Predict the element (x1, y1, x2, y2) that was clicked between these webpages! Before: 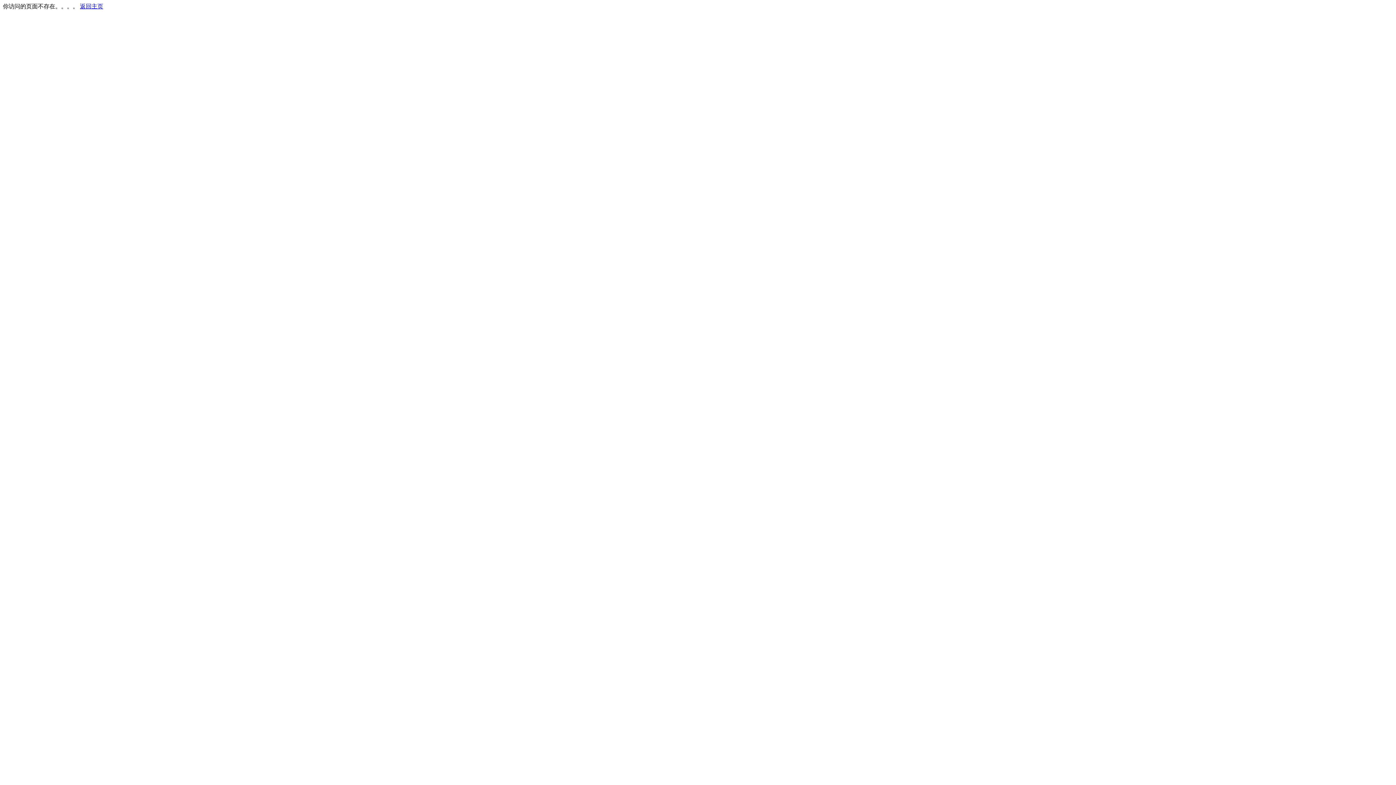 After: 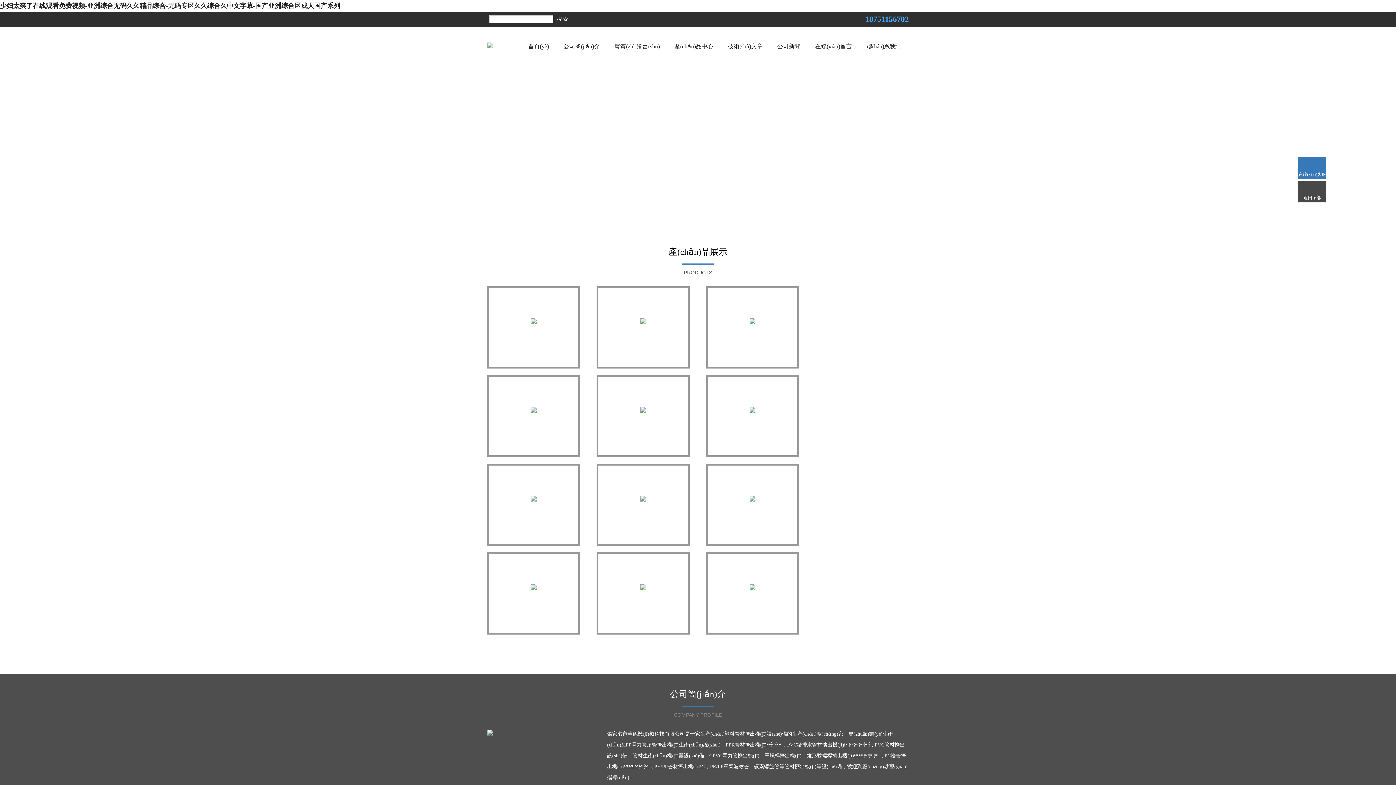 Action: label: 返回主页 bbox: (80, 3, 103, 9)